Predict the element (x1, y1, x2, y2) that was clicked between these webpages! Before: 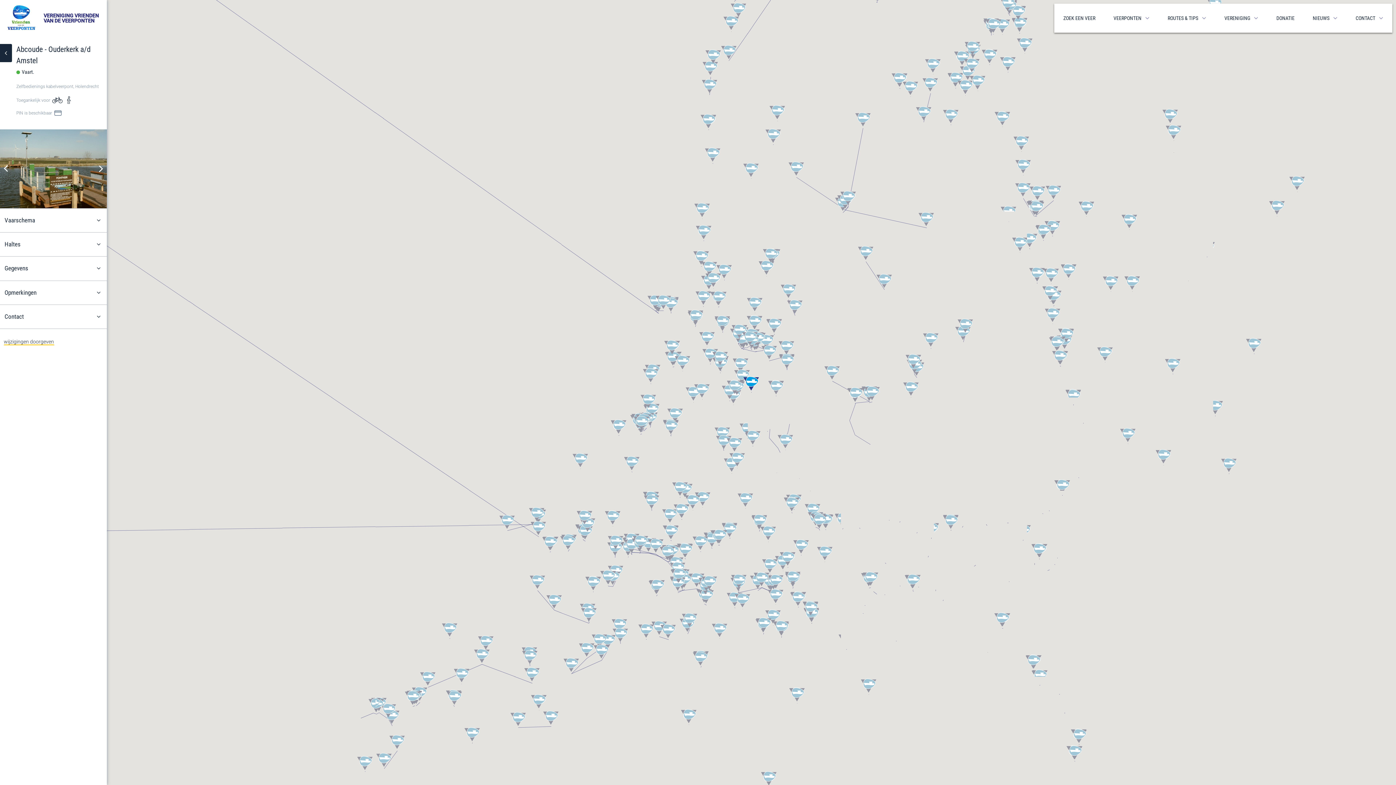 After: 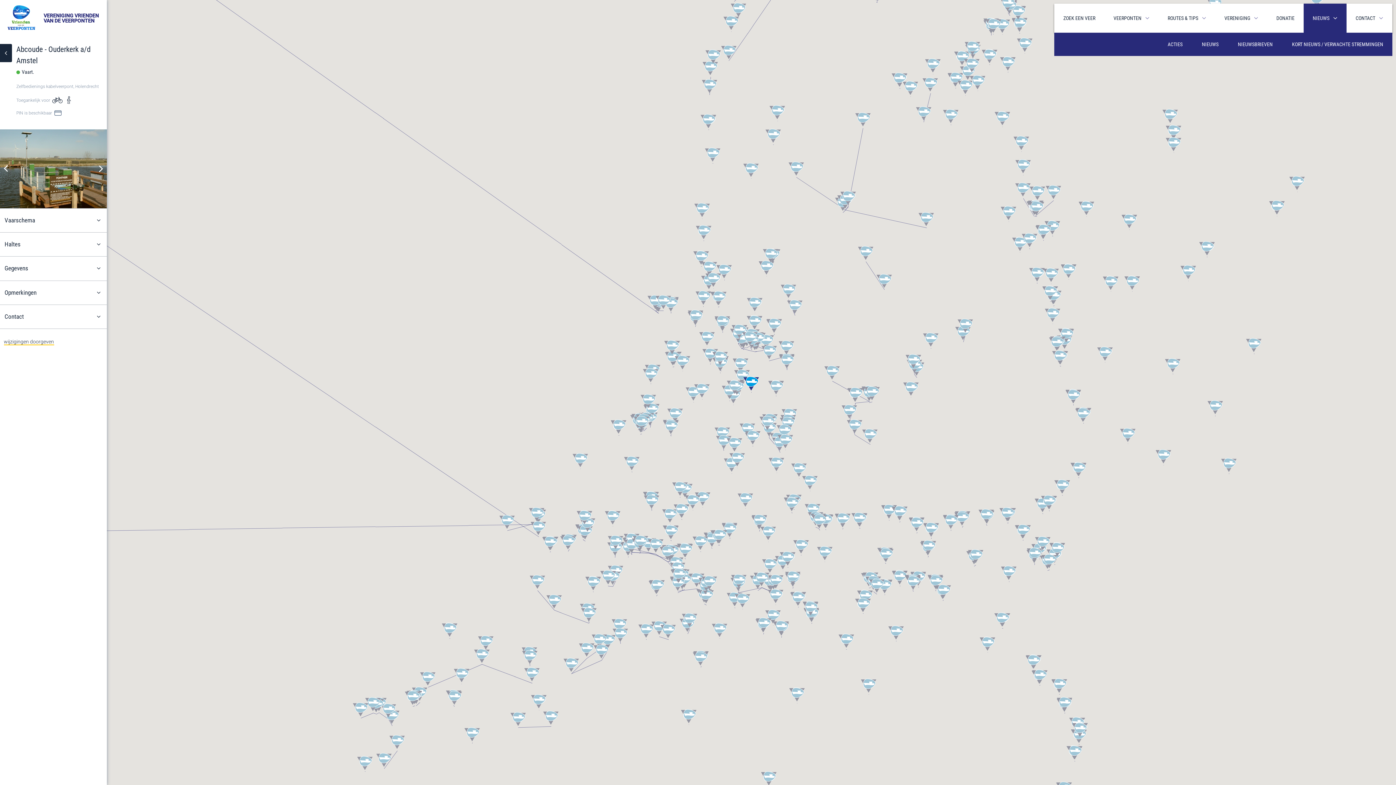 Action: bbox: (1304, 3, 1346, 32) label: NIEUWS